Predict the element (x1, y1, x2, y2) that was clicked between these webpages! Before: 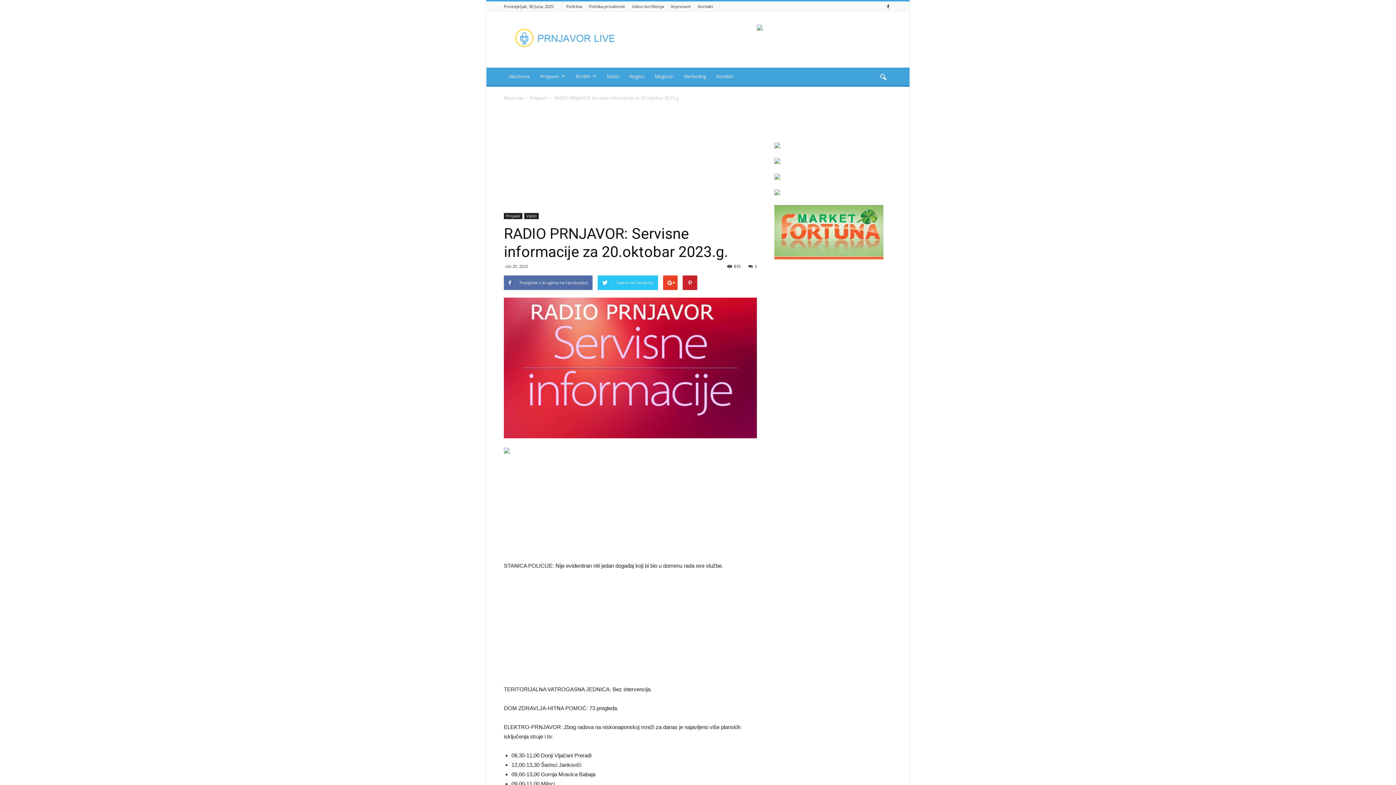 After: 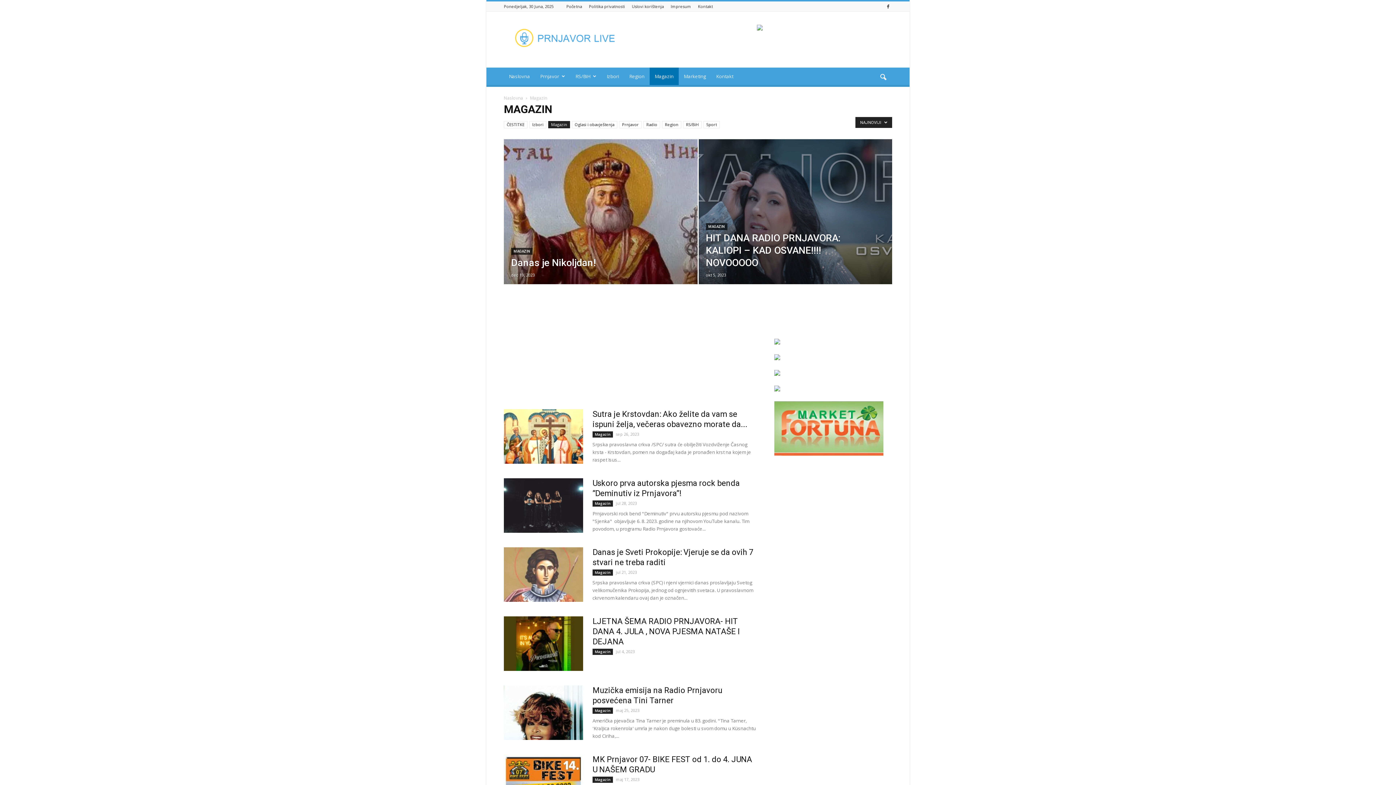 Action: bbox: (649, 67, 678, 85) label: Magazin